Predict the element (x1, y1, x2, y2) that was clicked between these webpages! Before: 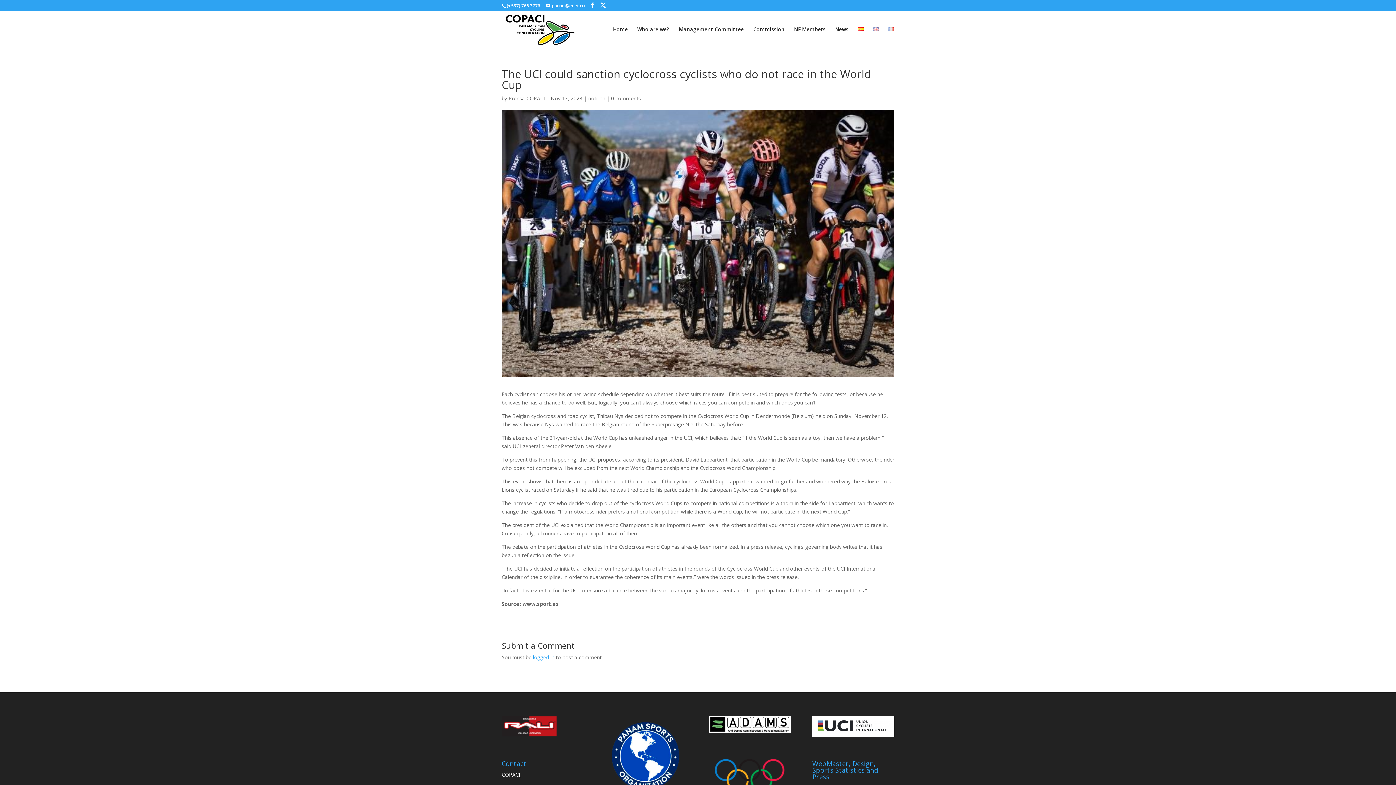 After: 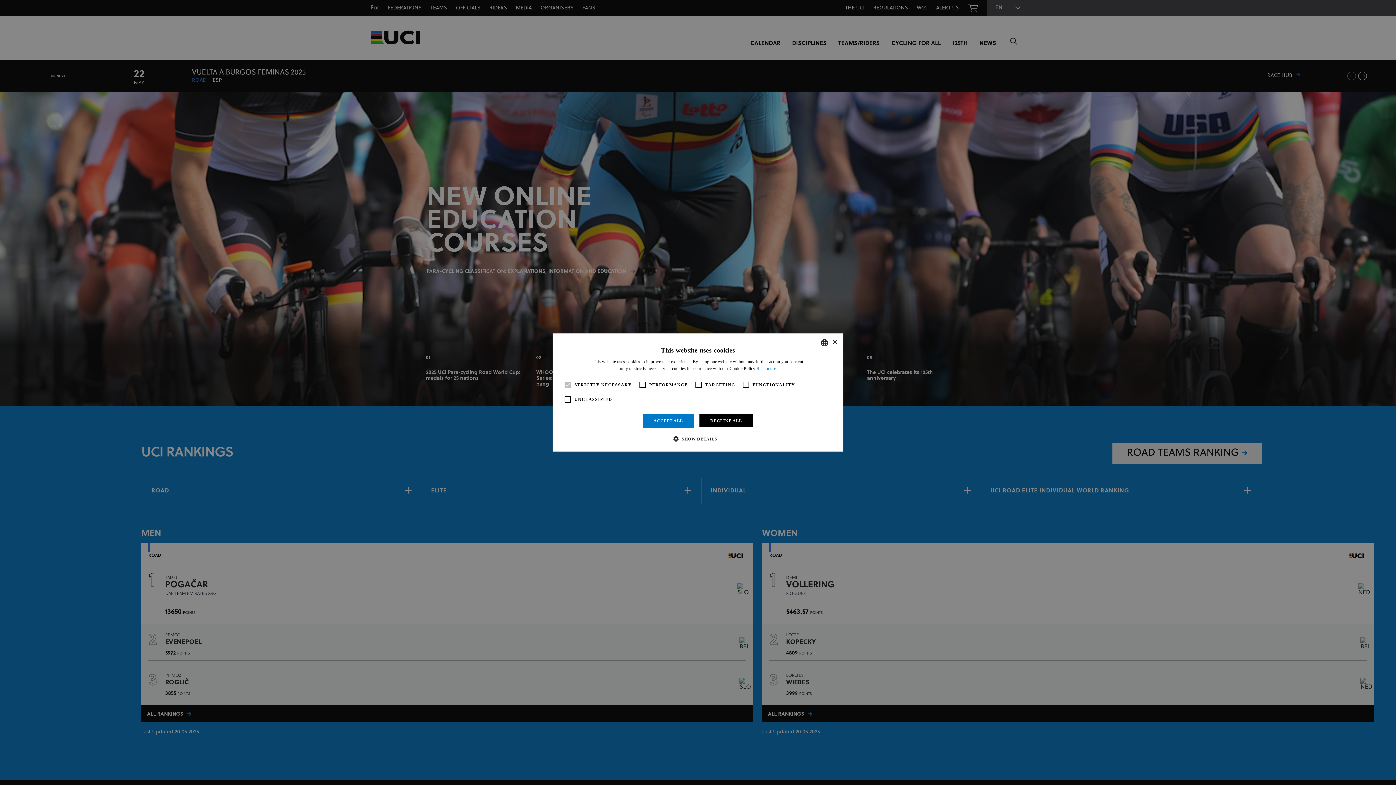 Action: bbox: (812, 731, 894, 738)